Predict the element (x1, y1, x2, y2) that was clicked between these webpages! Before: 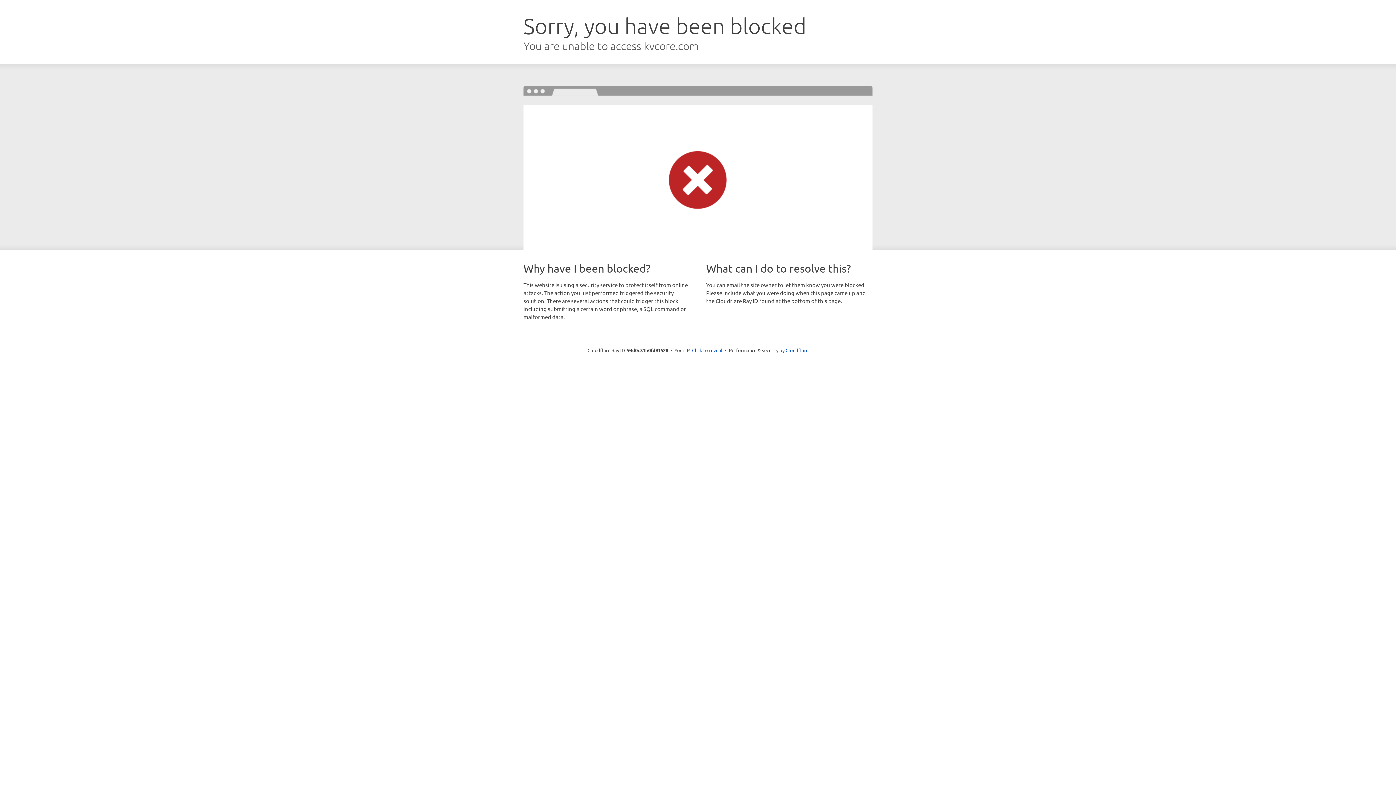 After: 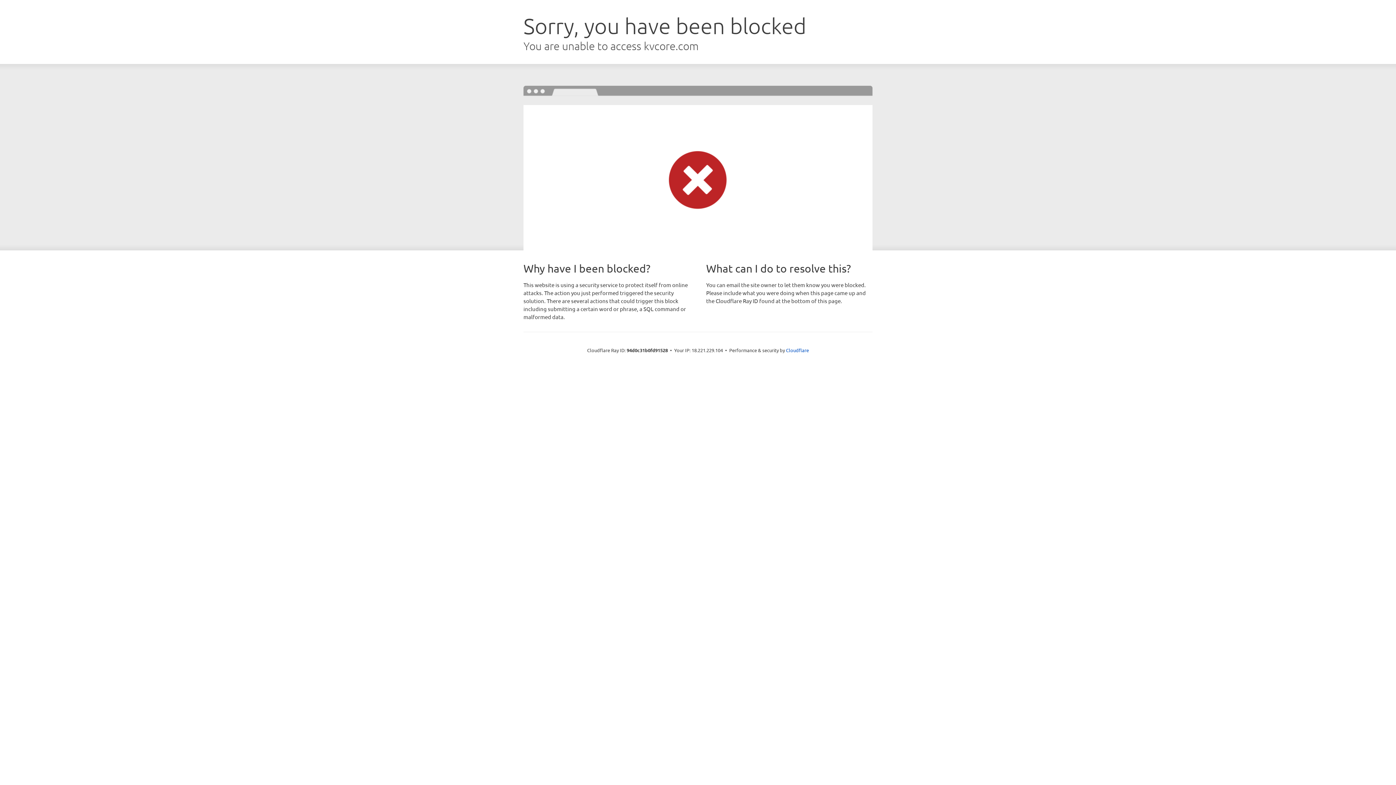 Action: label: Click to reveal bbox: (692, 346, 722, 353)